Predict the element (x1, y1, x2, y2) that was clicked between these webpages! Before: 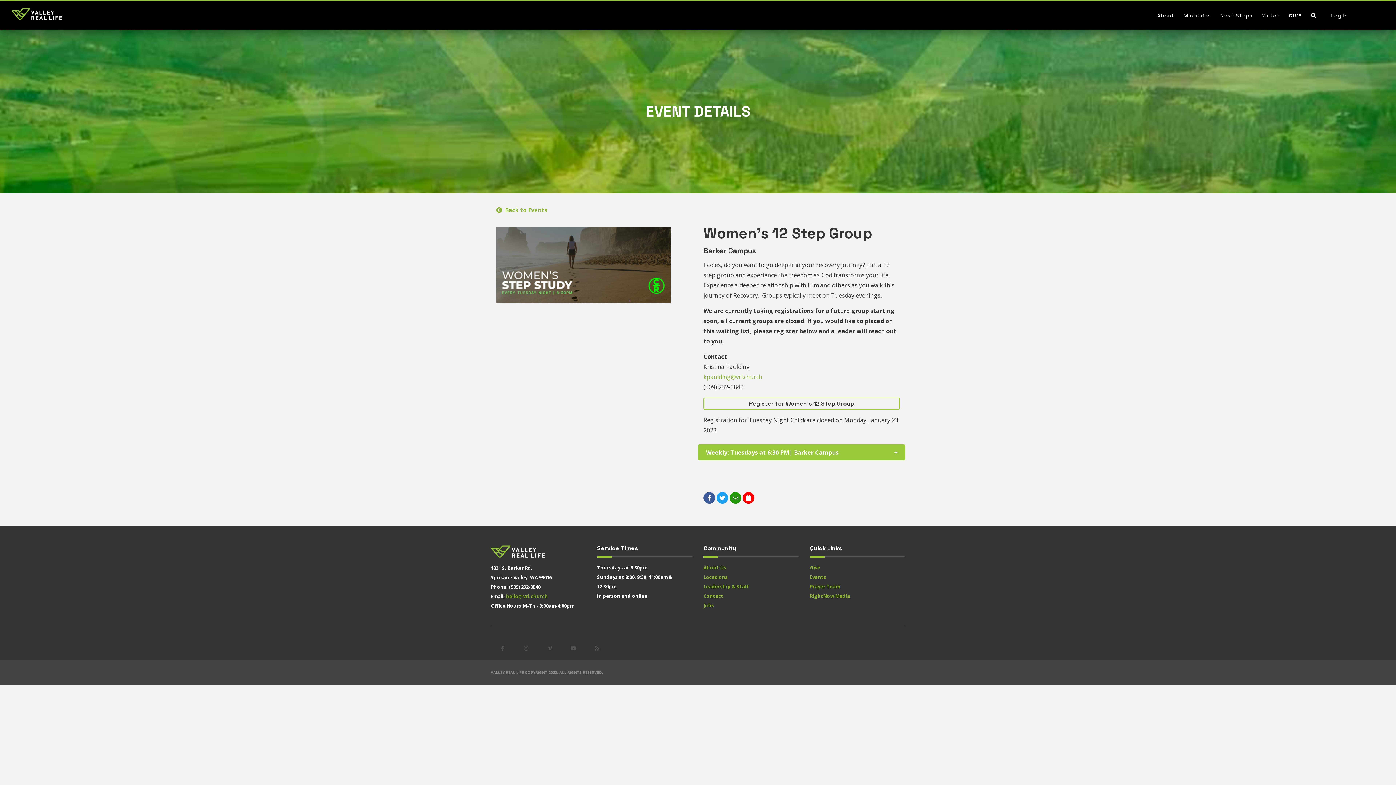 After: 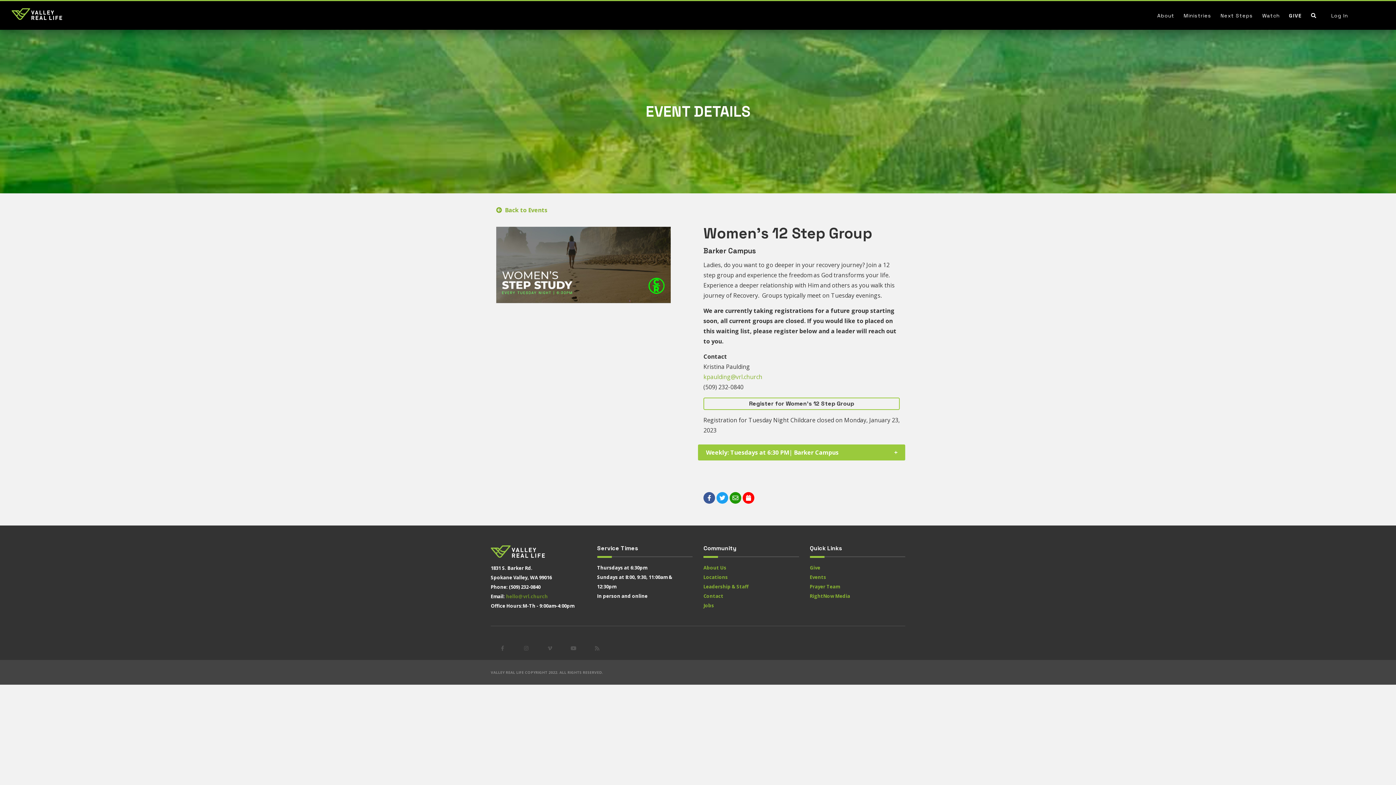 Action: label: hello@vrl.church bbox: (506, 593, 548, 600)